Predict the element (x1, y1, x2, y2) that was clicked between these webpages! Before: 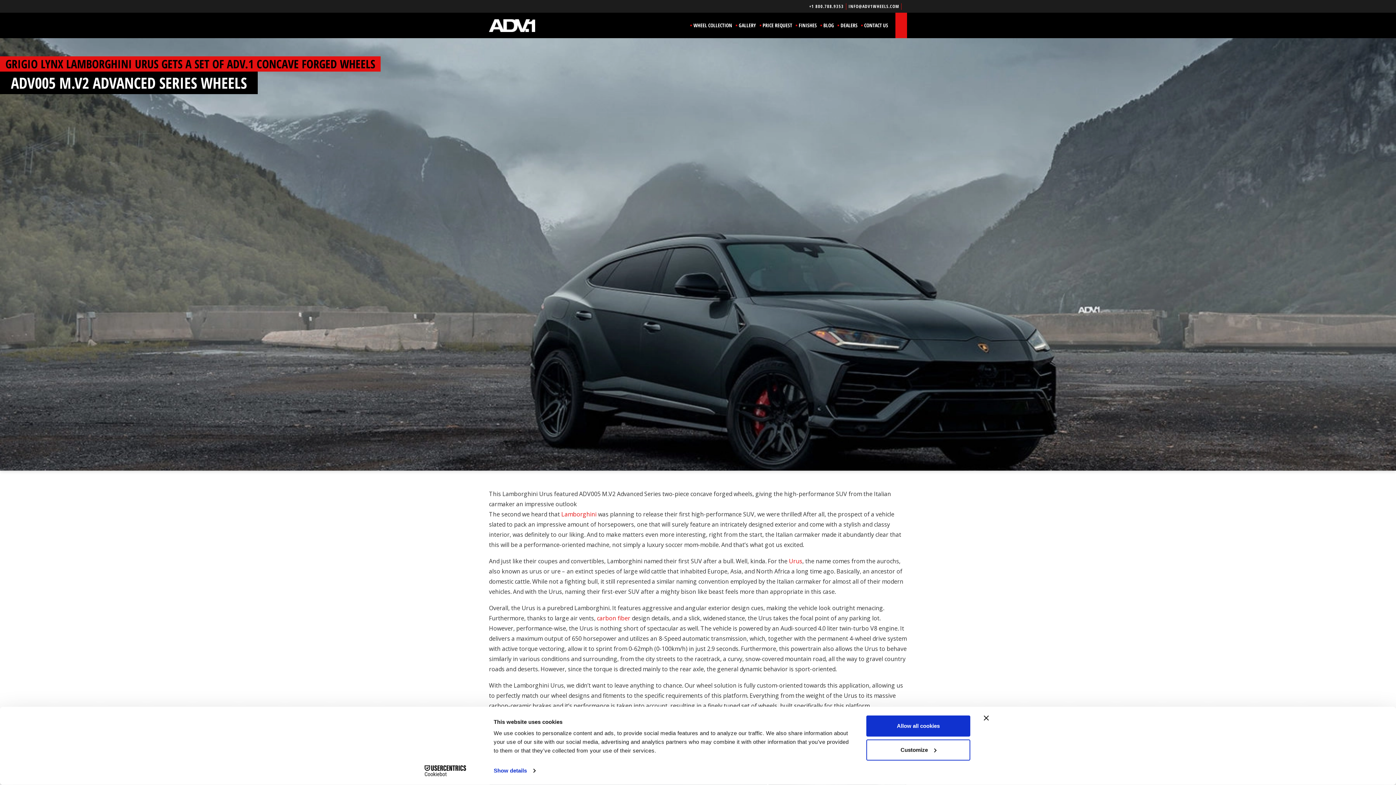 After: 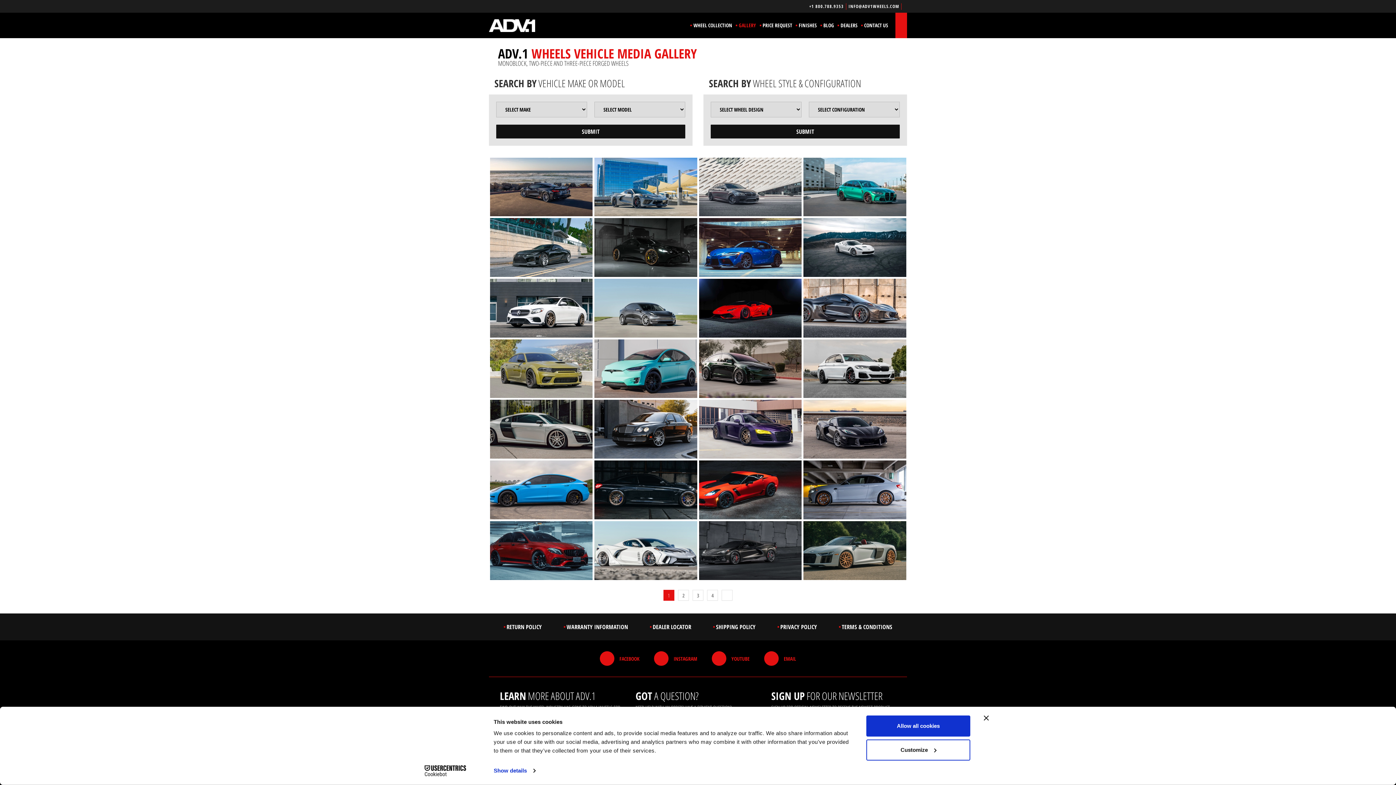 Action: label: GALLERY bbox: (736, 12, 756, 38)